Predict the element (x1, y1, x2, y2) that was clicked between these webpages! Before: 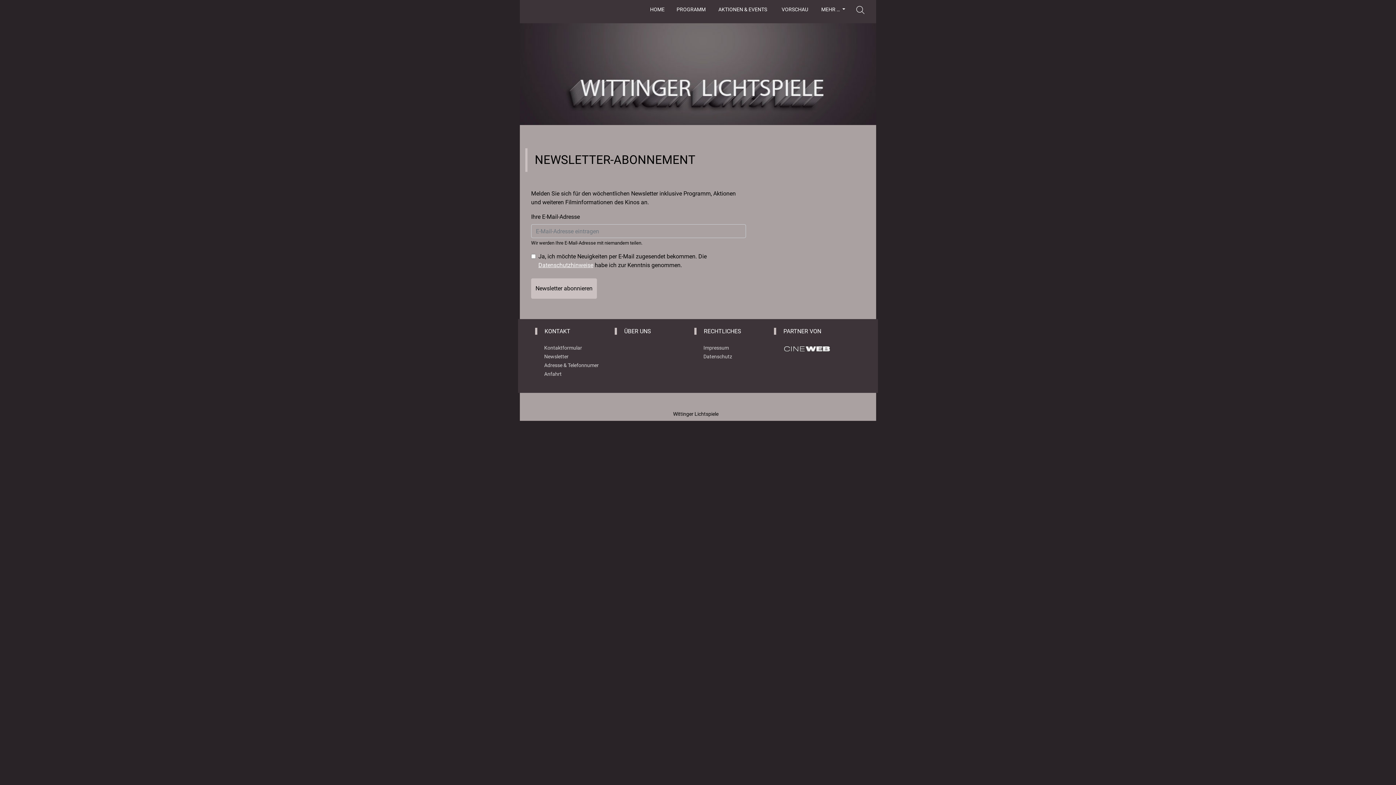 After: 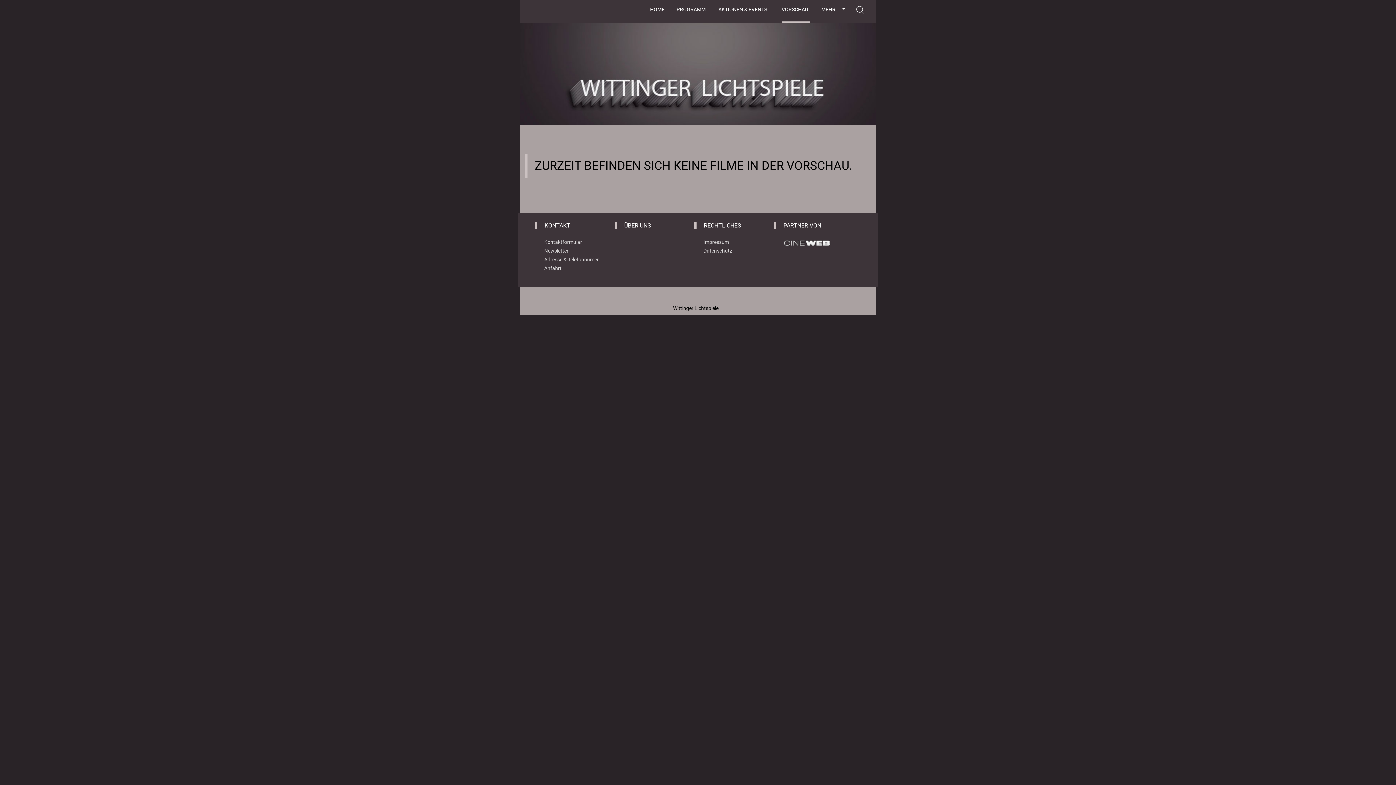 Action: bbox: (776, 0, 816, 19) label: VORSCHAU